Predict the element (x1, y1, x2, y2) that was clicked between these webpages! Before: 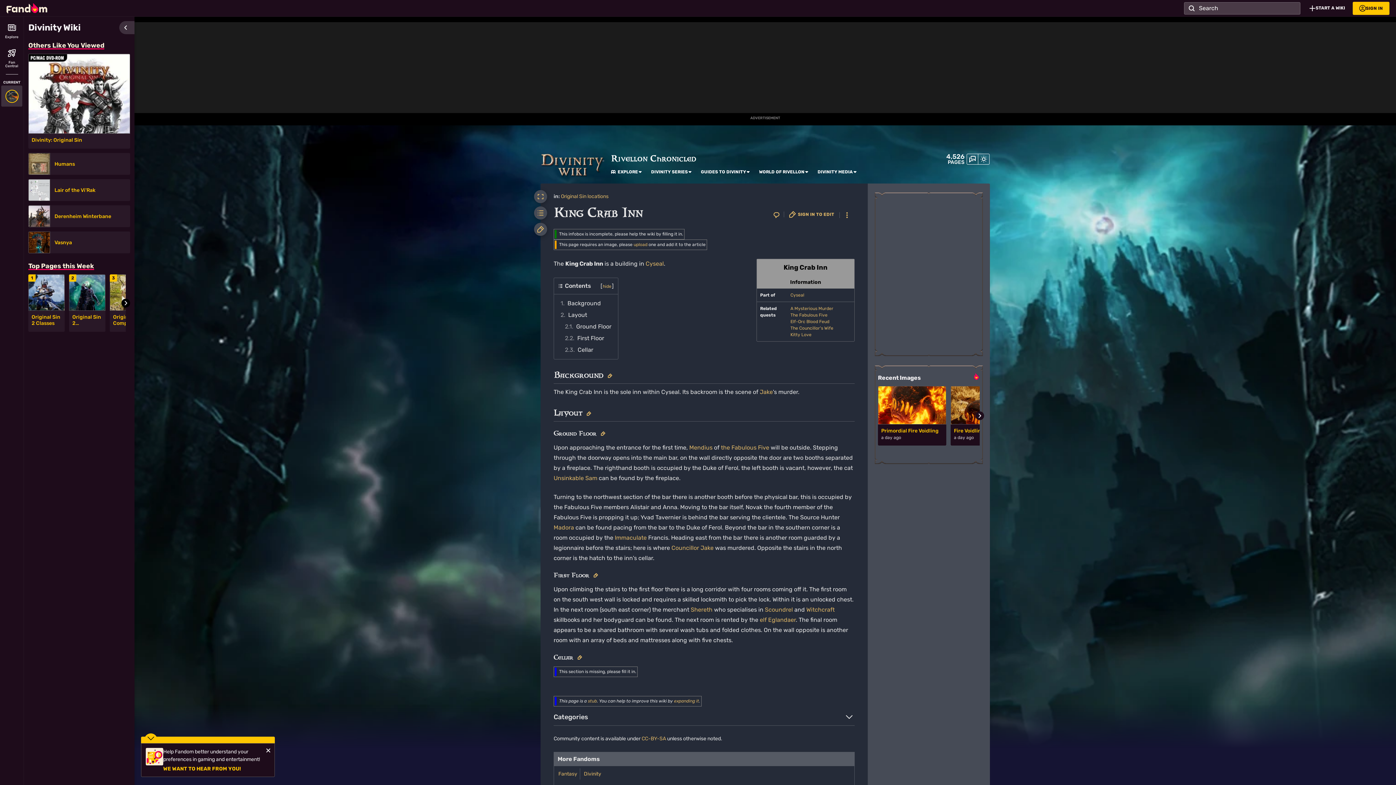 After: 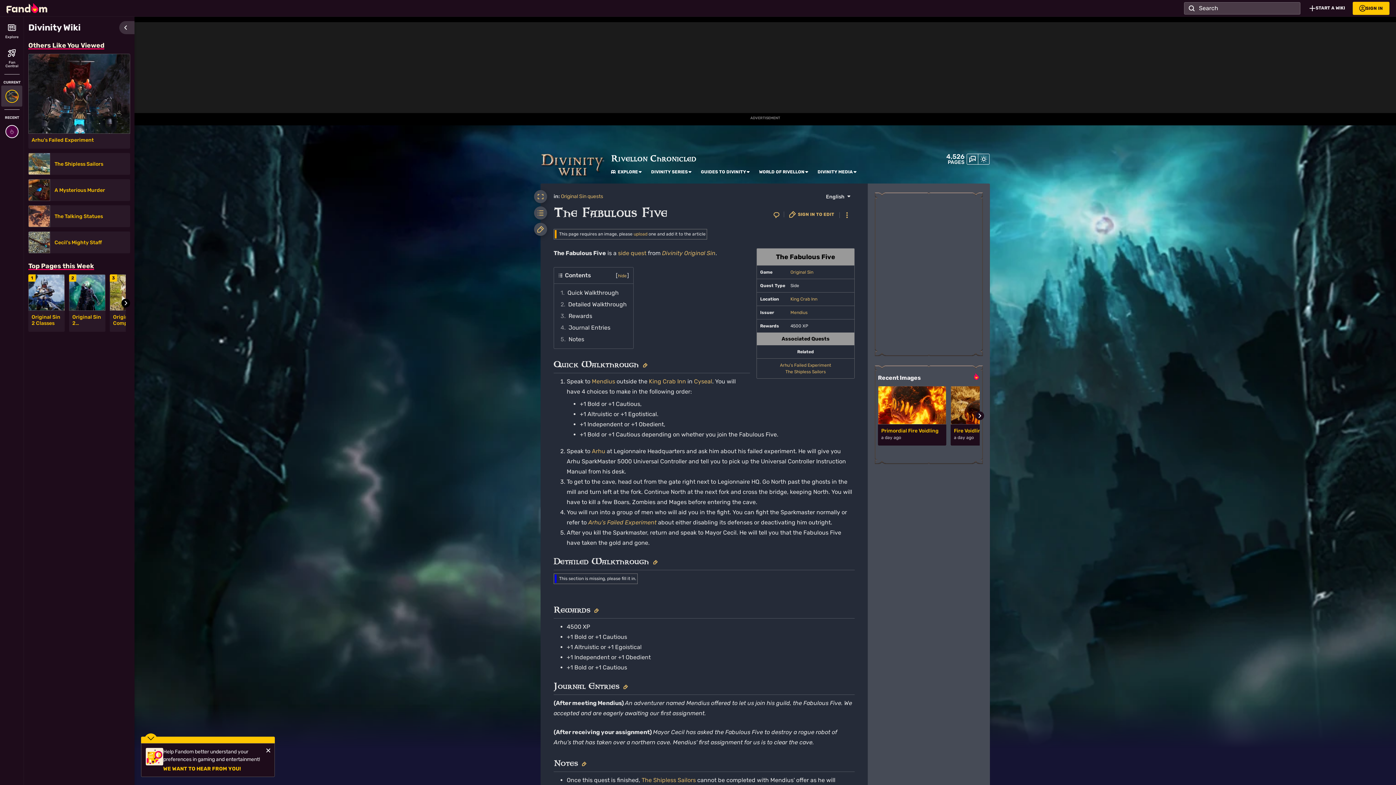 Action: bbox: (721, 444, 769, 451) label: the Fabulous Five